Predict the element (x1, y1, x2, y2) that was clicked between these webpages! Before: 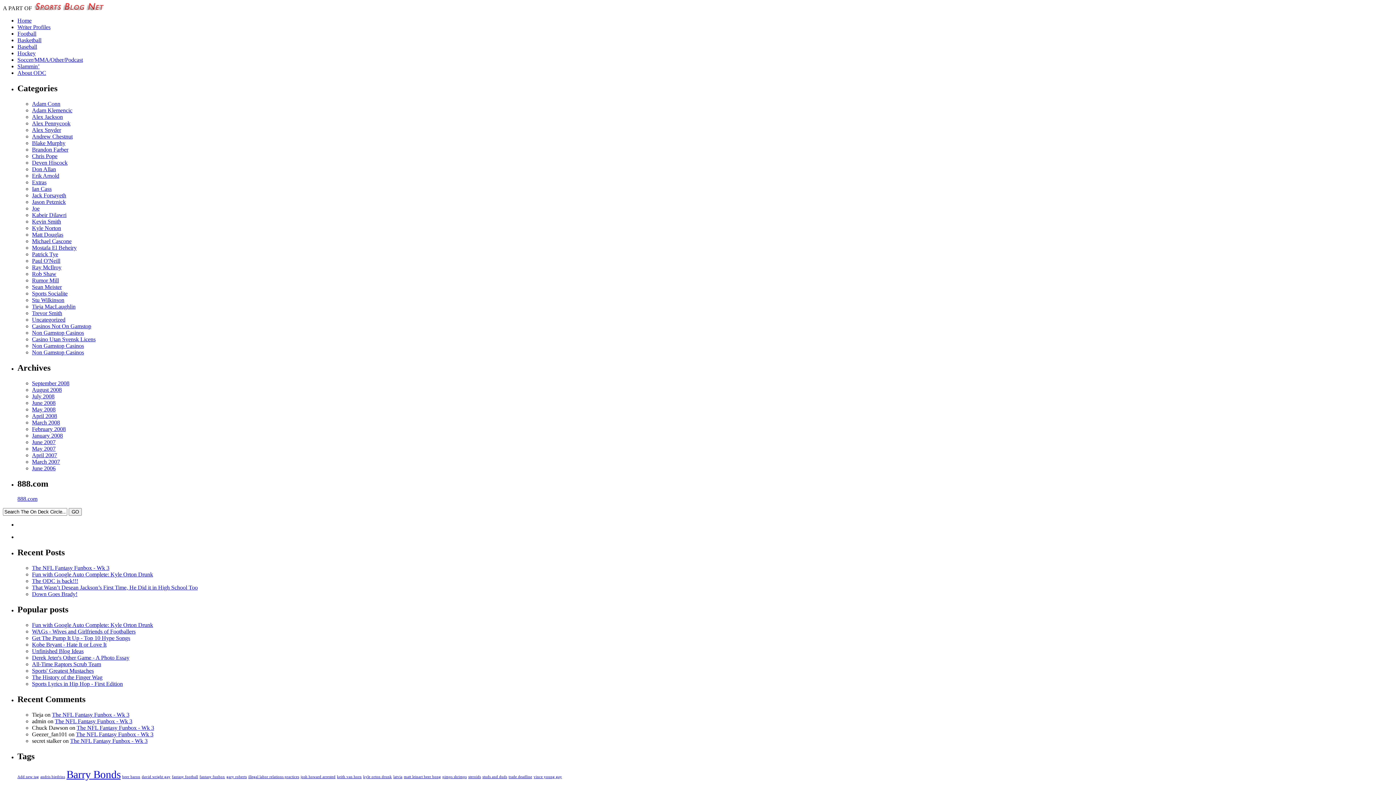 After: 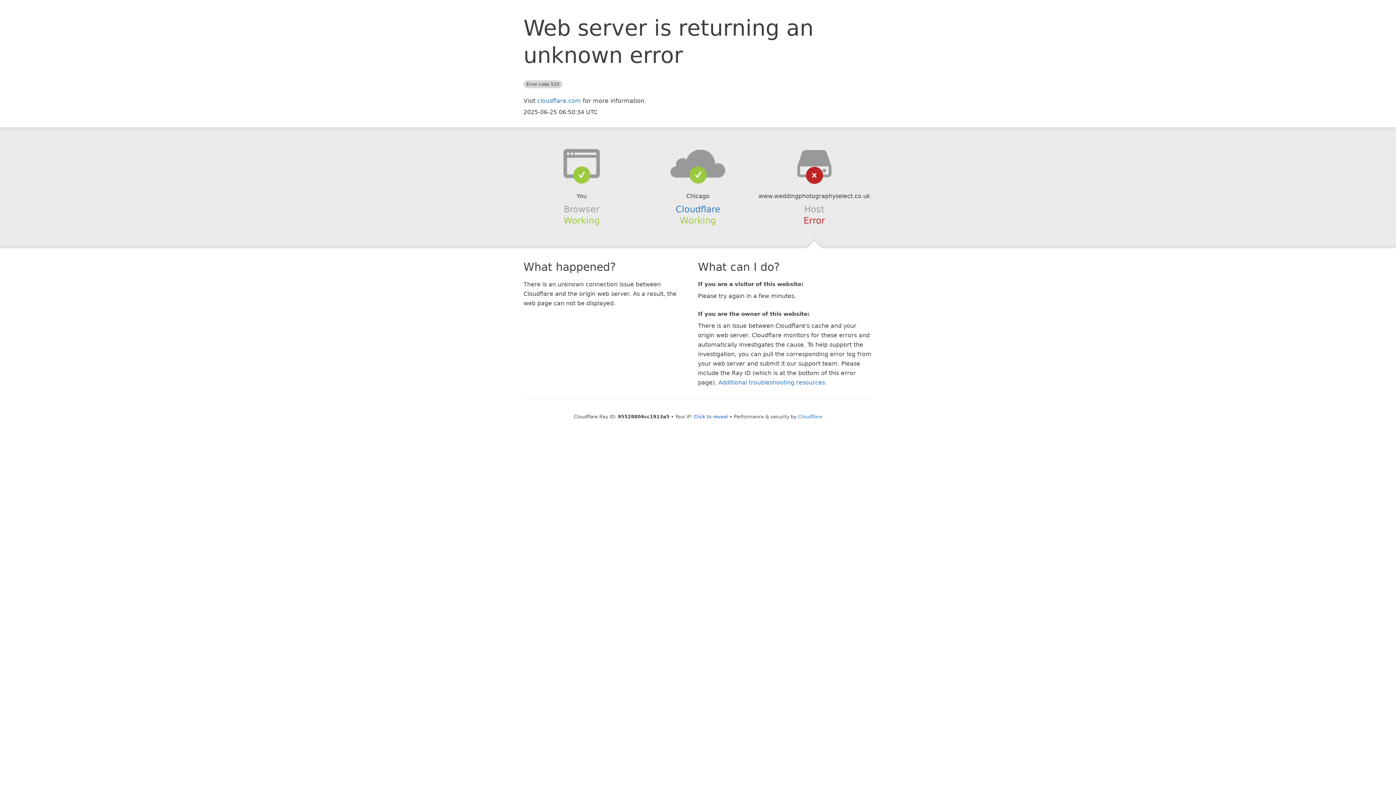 Action: bbox: (32, 329, 84, 335) label: Non Gamstop Casinos